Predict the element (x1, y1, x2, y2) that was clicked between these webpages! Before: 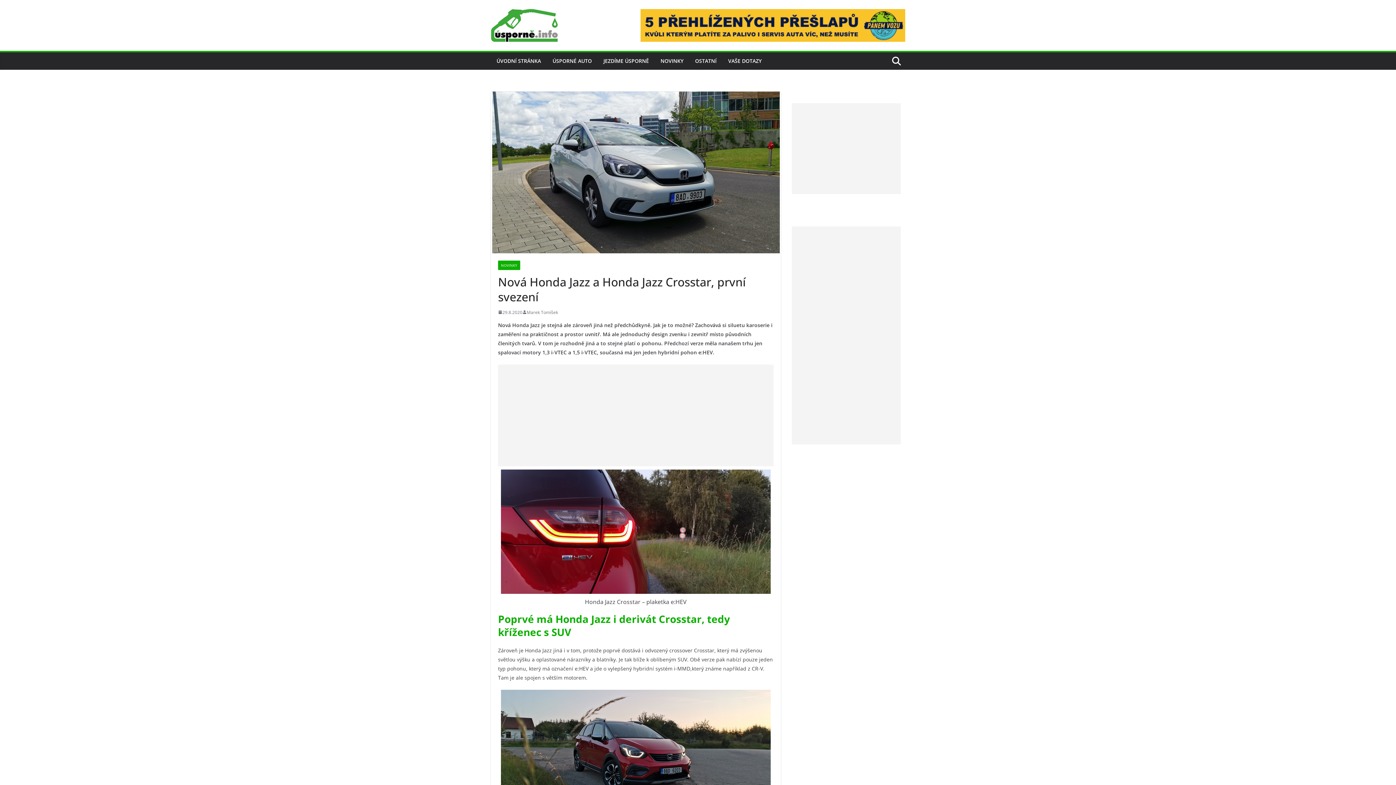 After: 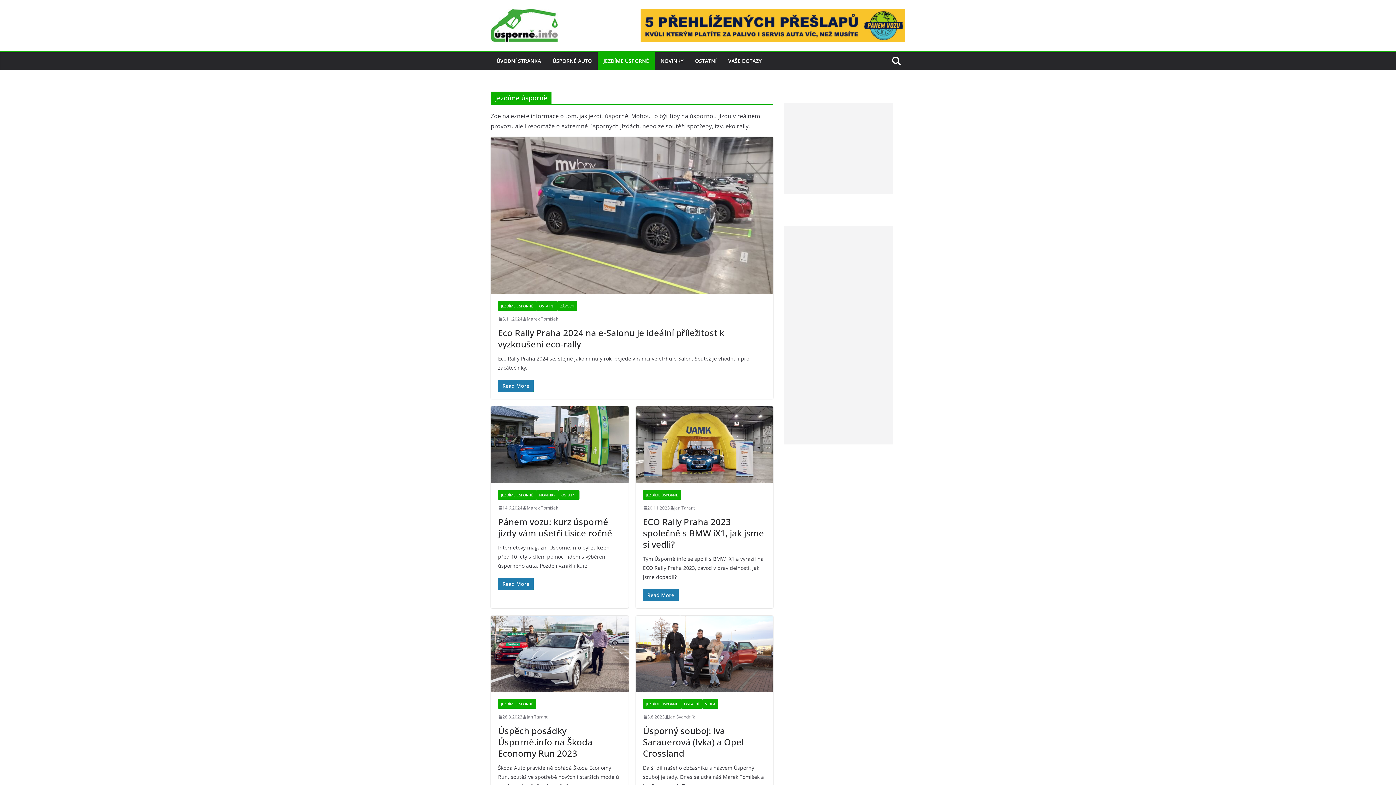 Action: bbox: (603, 56, 649, 66) label: JEZDÍME ÚSPORNĚ